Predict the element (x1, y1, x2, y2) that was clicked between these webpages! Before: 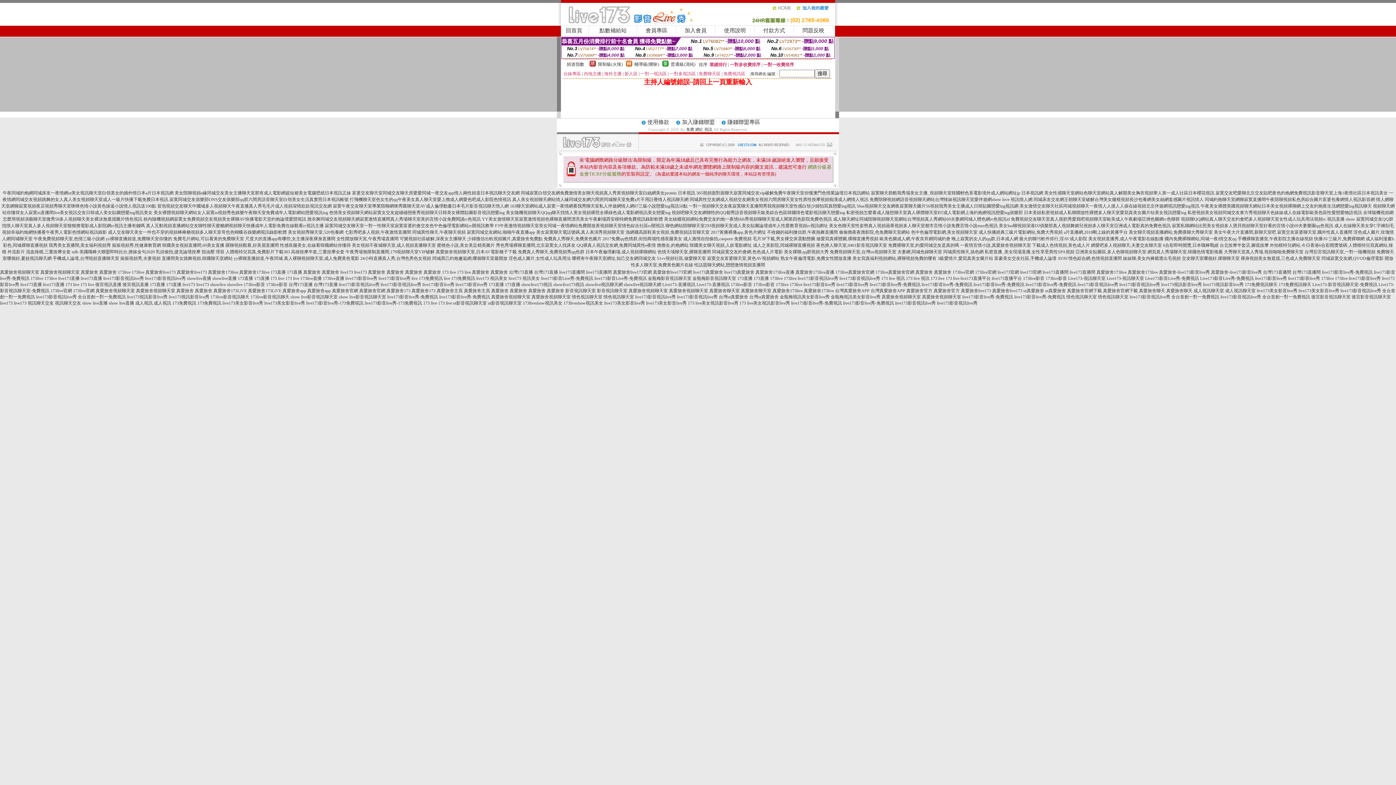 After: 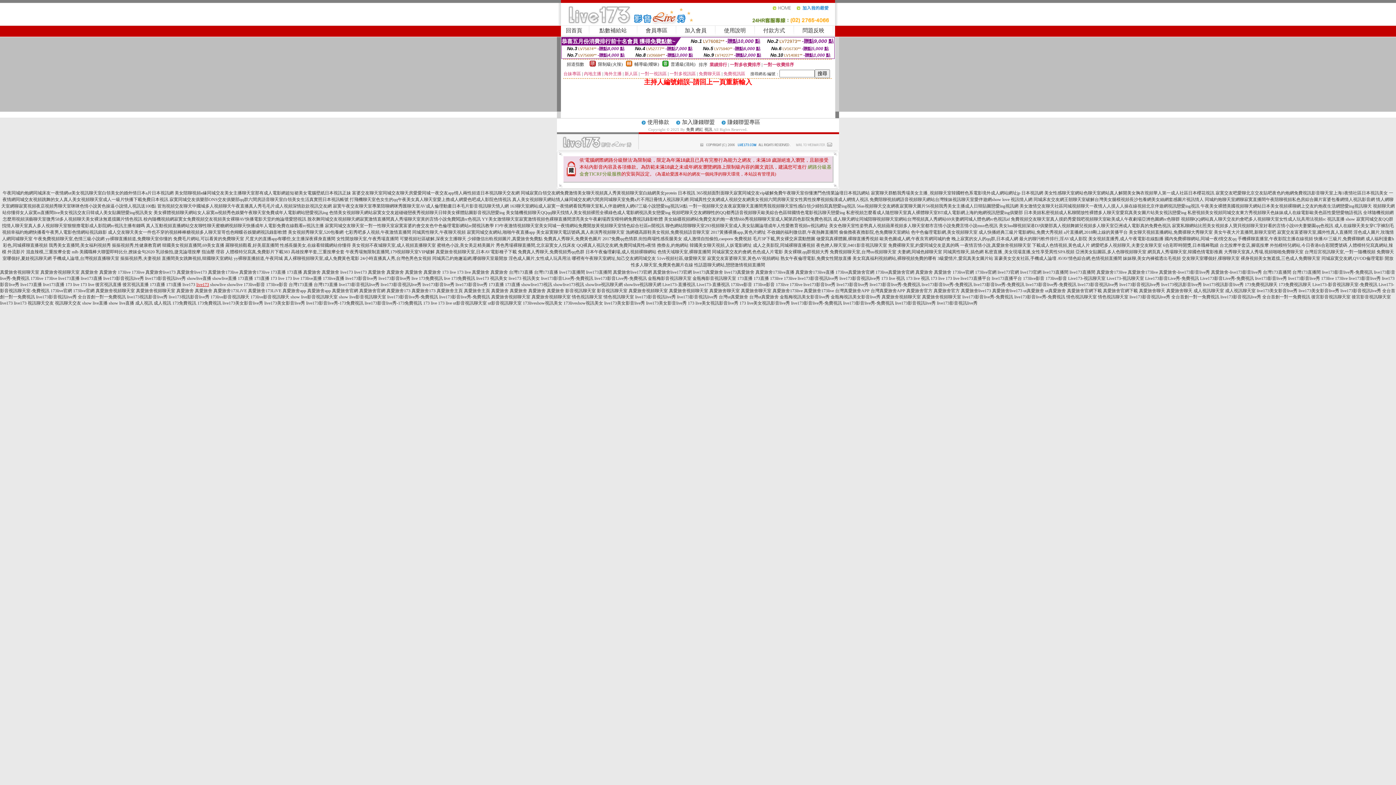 Action: label: live173 bbox: (196, 282, 209, 287)